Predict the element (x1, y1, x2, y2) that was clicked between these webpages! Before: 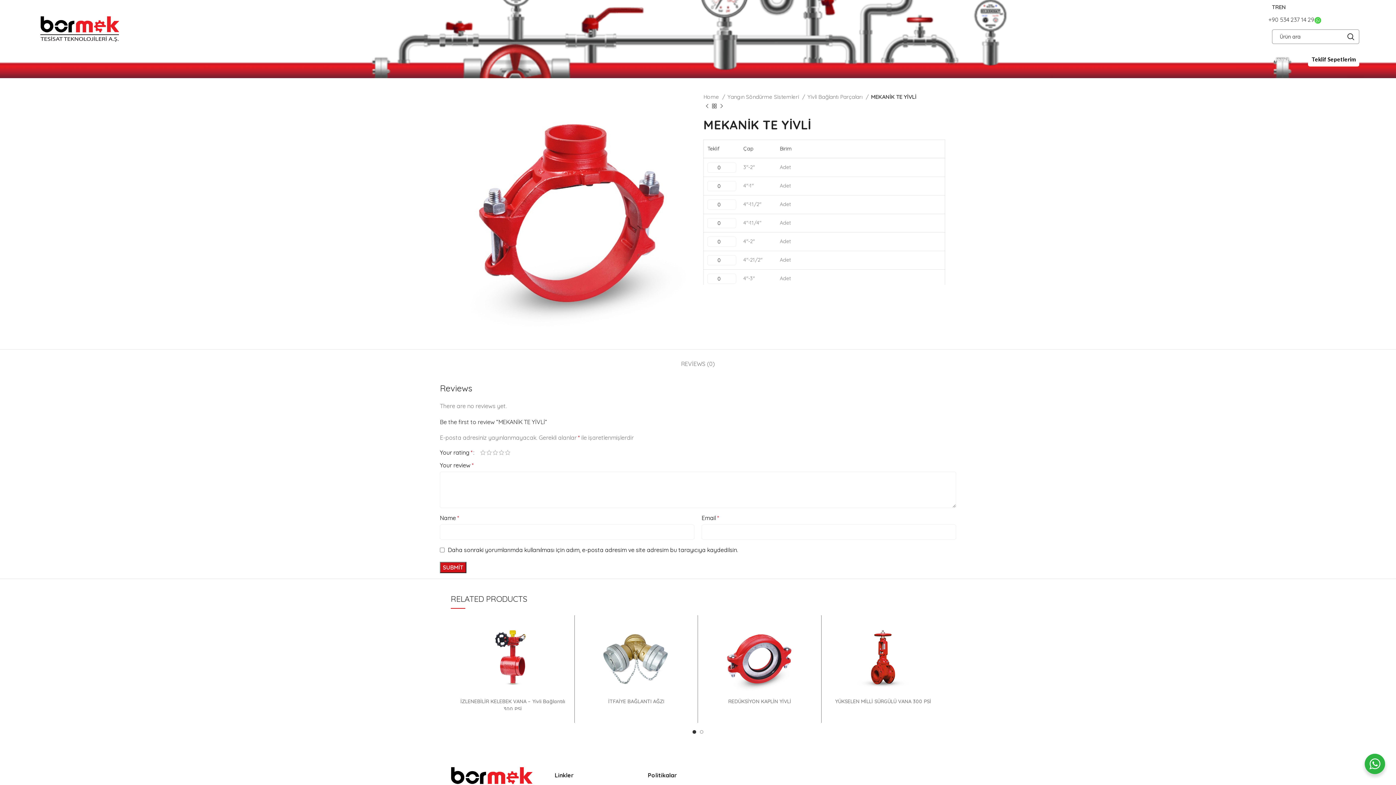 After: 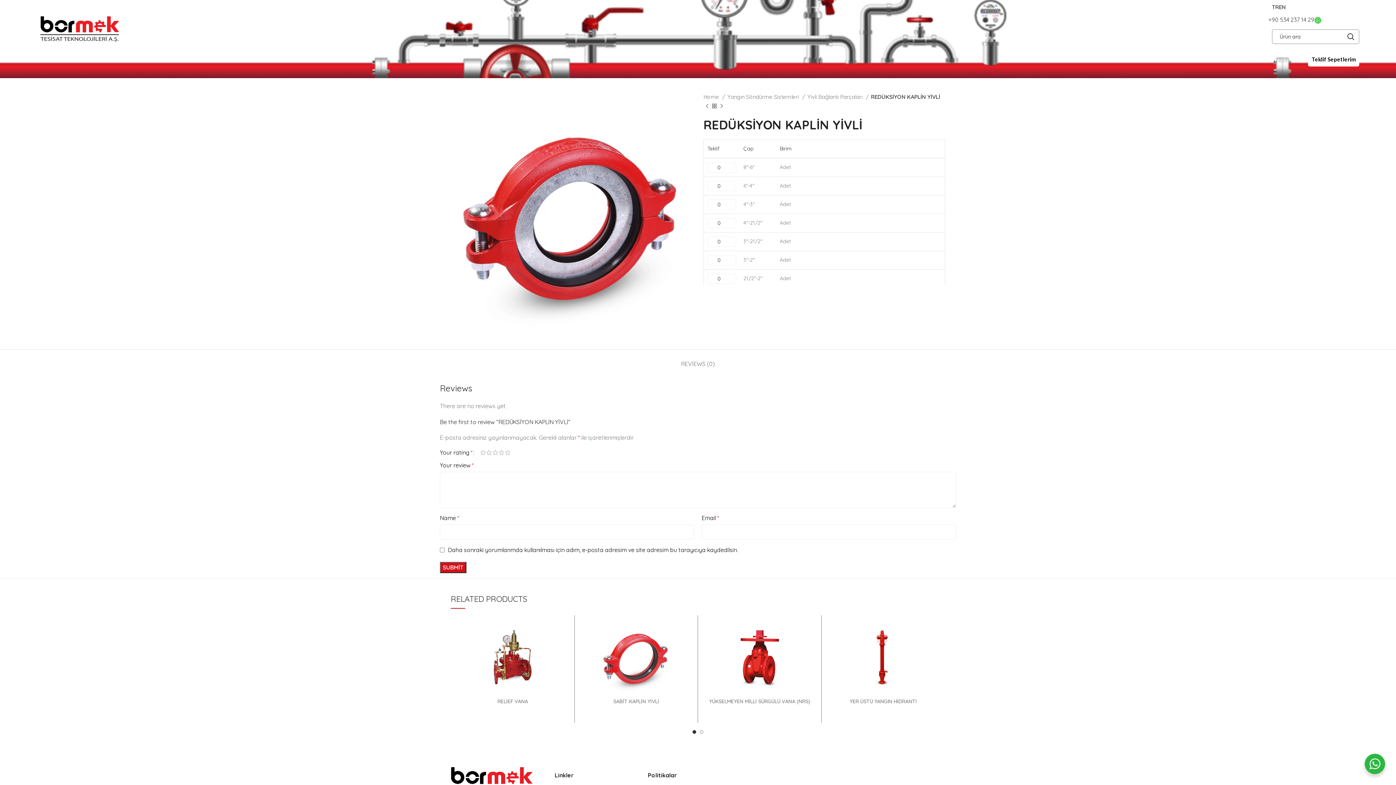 Action: label: REDÜKSİYON KAPLİN YİVLİ bbox: (728, 698, 791, 705)